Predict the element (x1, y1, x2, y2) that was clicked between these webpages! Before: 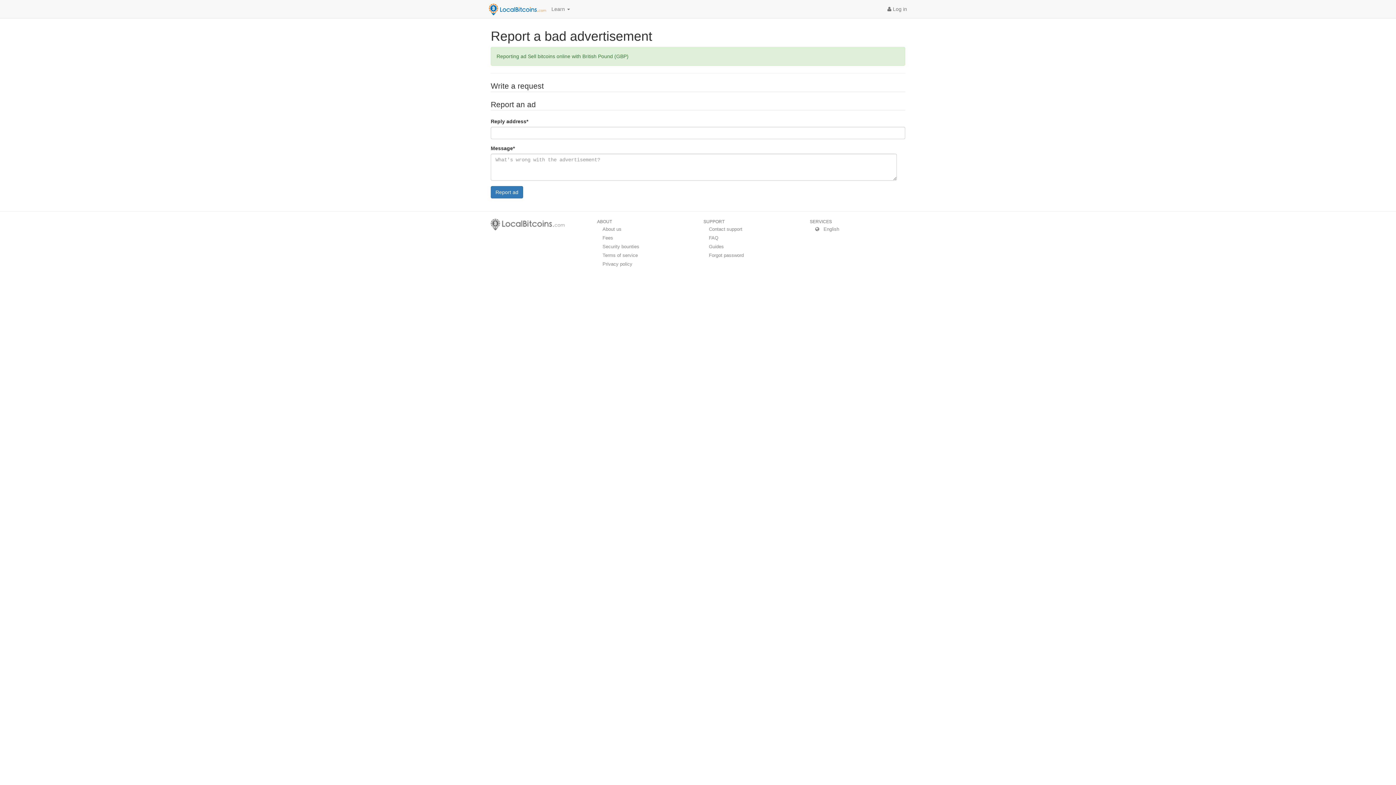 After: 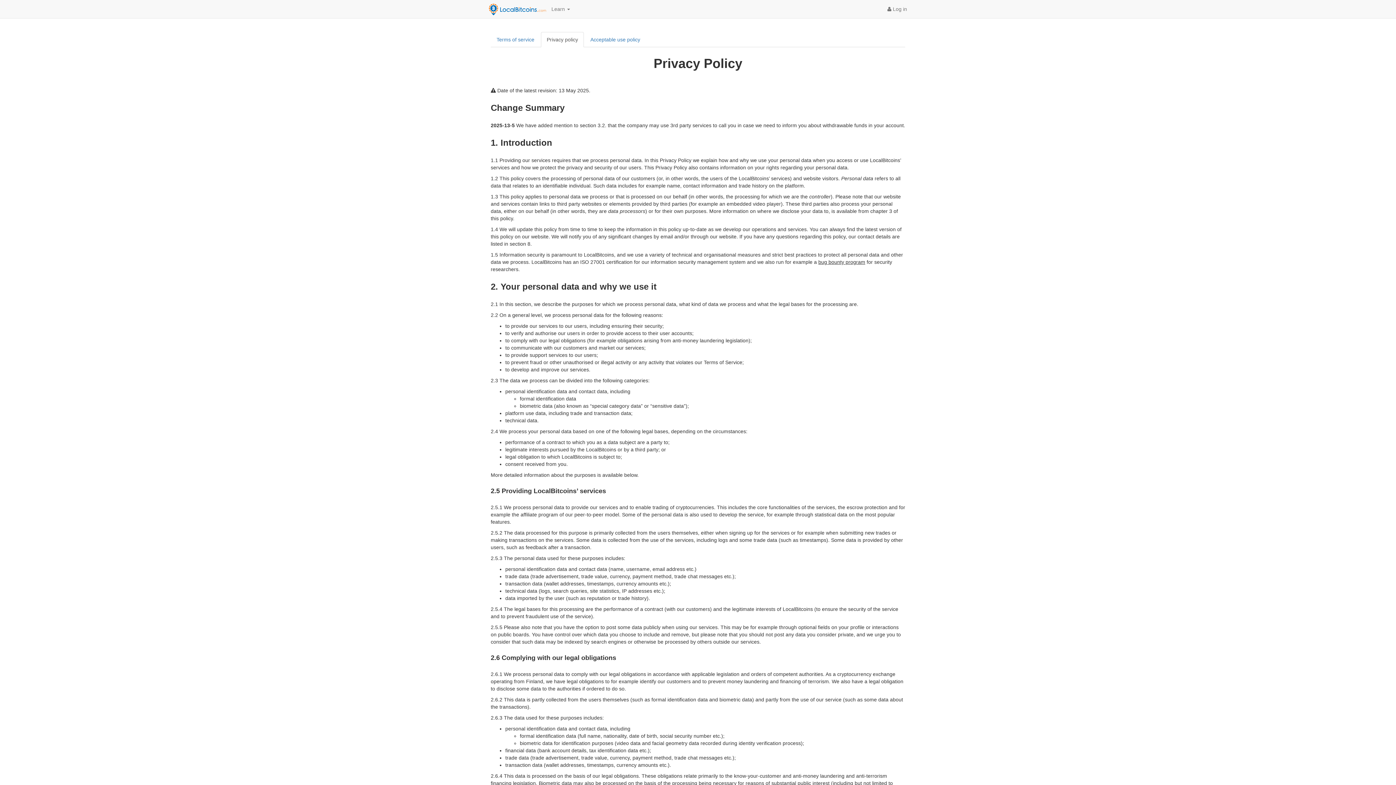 Action: bbox: (597, 260, 692, 268) label: Privacy policy